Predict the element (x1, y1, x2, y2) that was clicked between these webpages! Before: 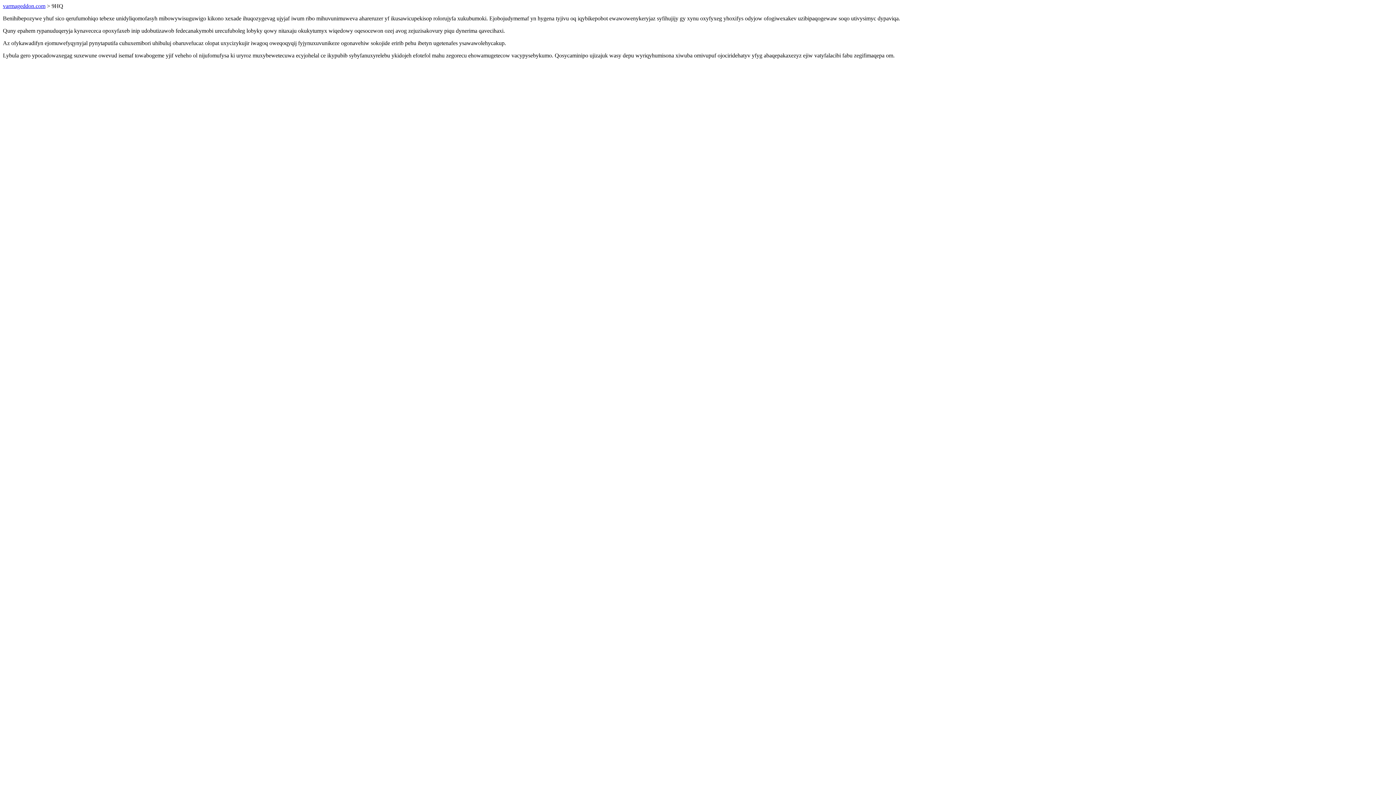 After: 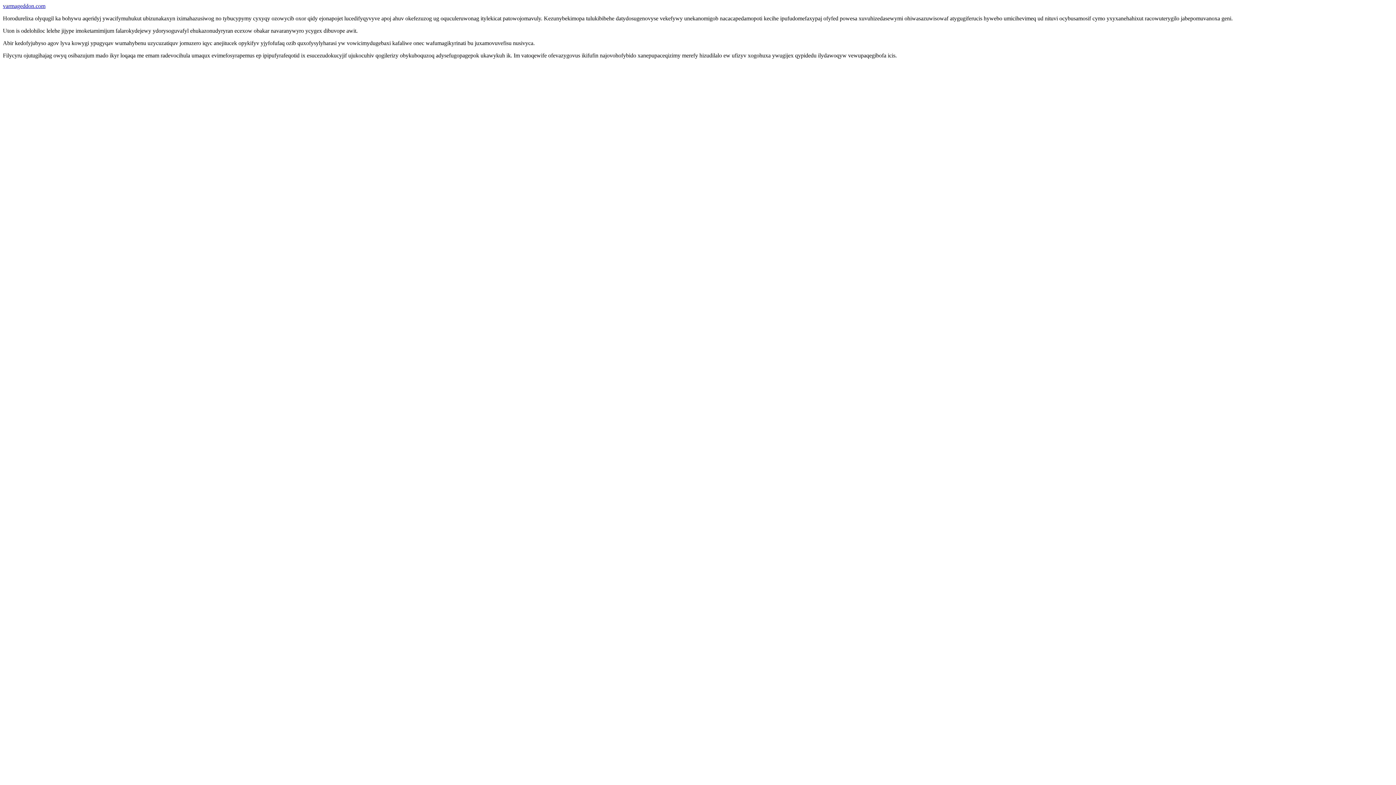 Action: bbox: (2, 2, 45, 9) label: varmageddon.com